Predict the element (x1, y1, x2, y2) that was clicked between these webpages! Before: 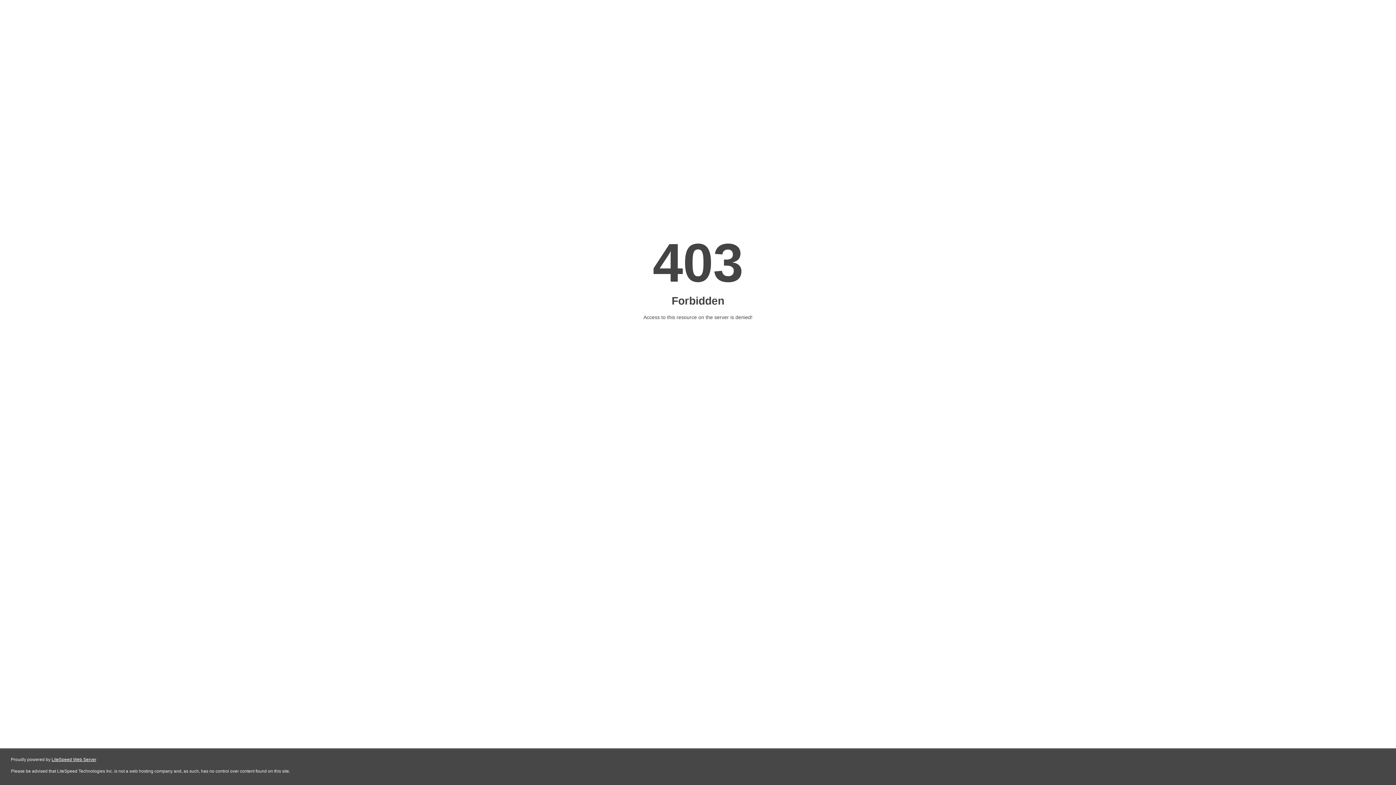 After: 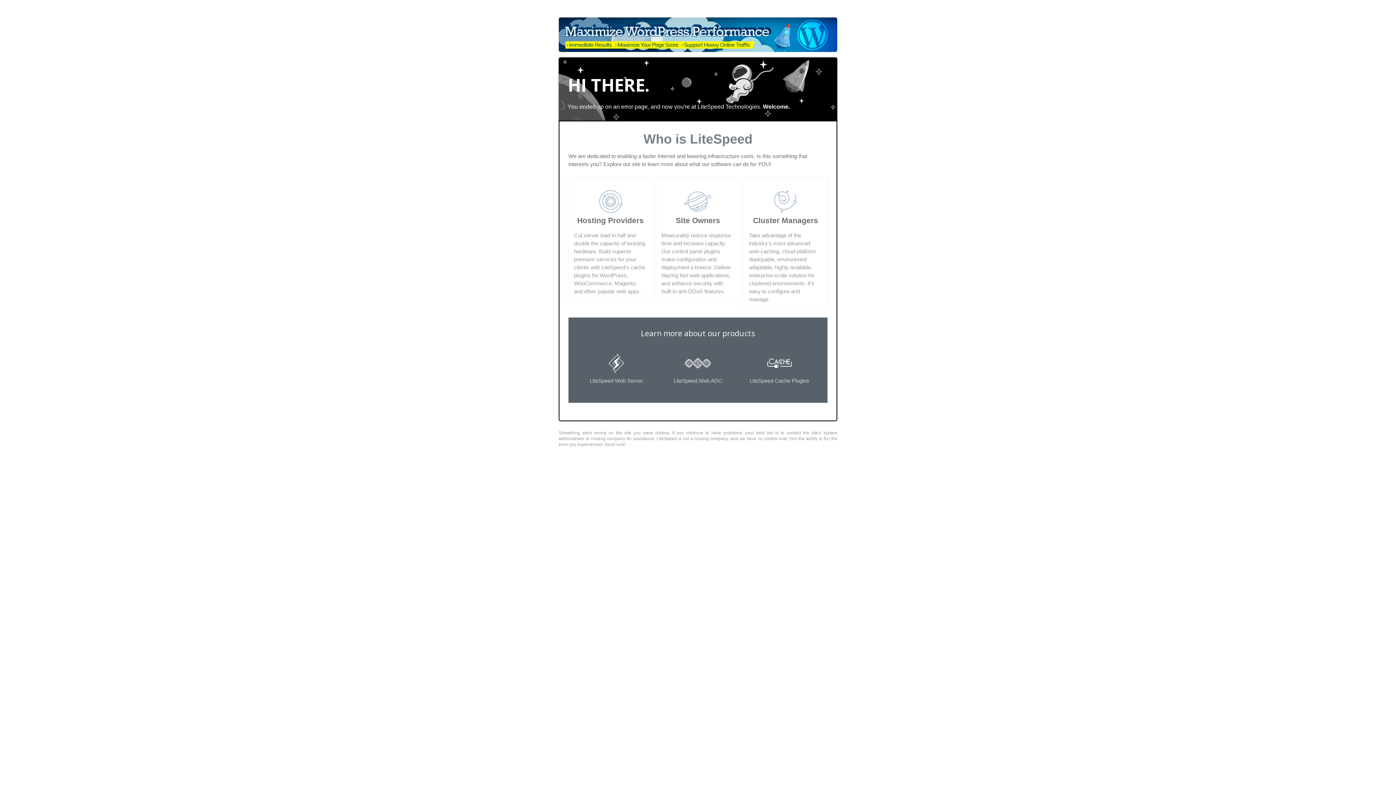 Action: bbox: (51, 757, 96, 762) label: LiteSpeed Web Server